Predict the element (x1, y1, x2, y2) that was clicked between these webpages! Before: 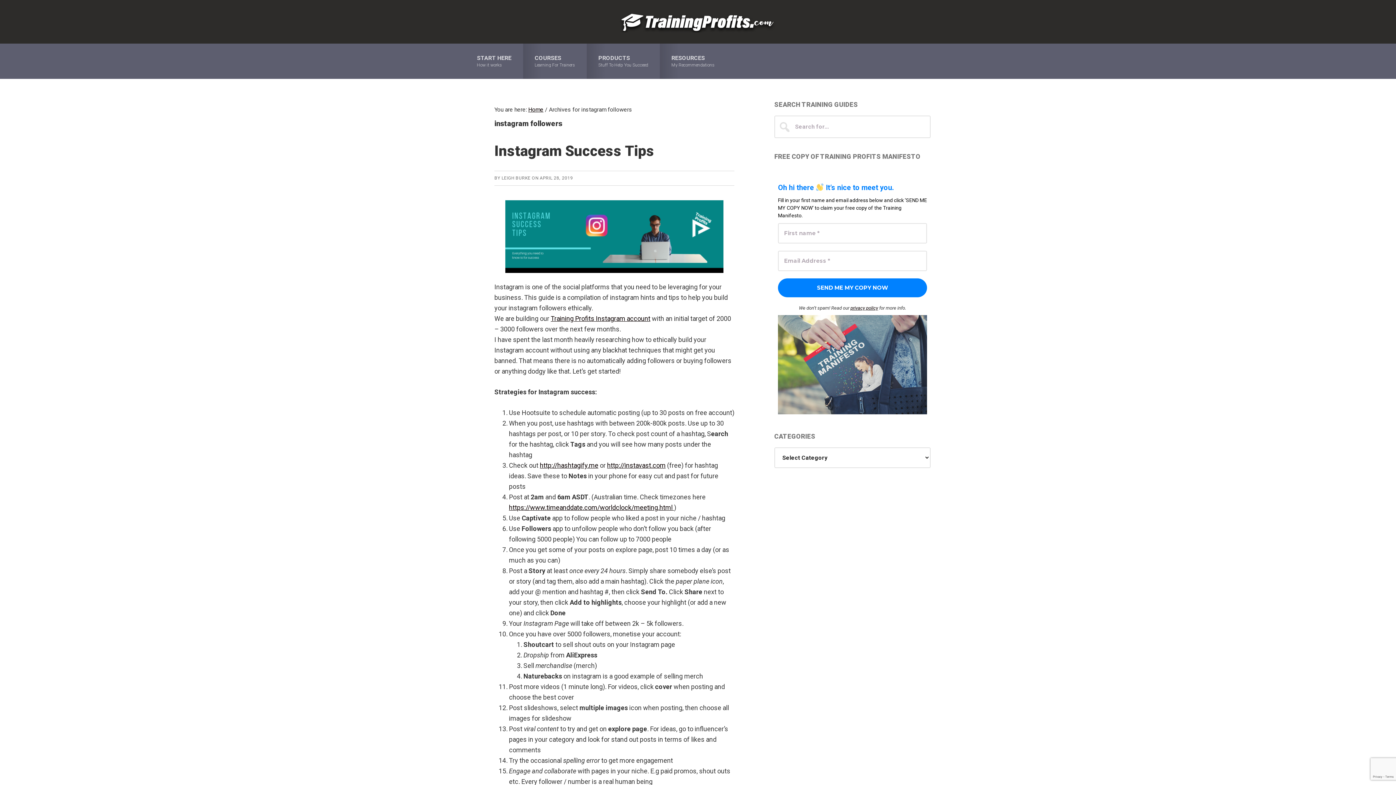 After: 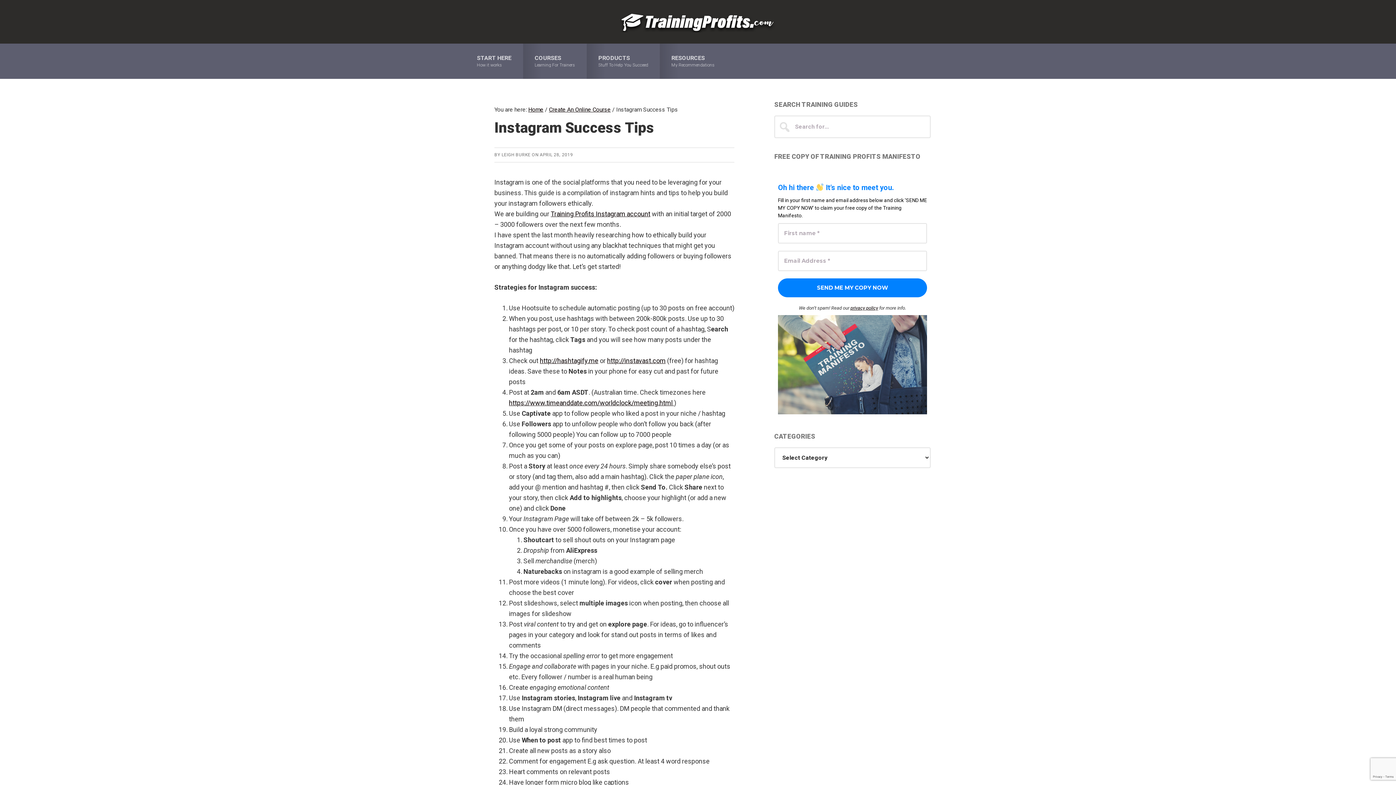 Action: bbox: (494, 200, 734, 273)